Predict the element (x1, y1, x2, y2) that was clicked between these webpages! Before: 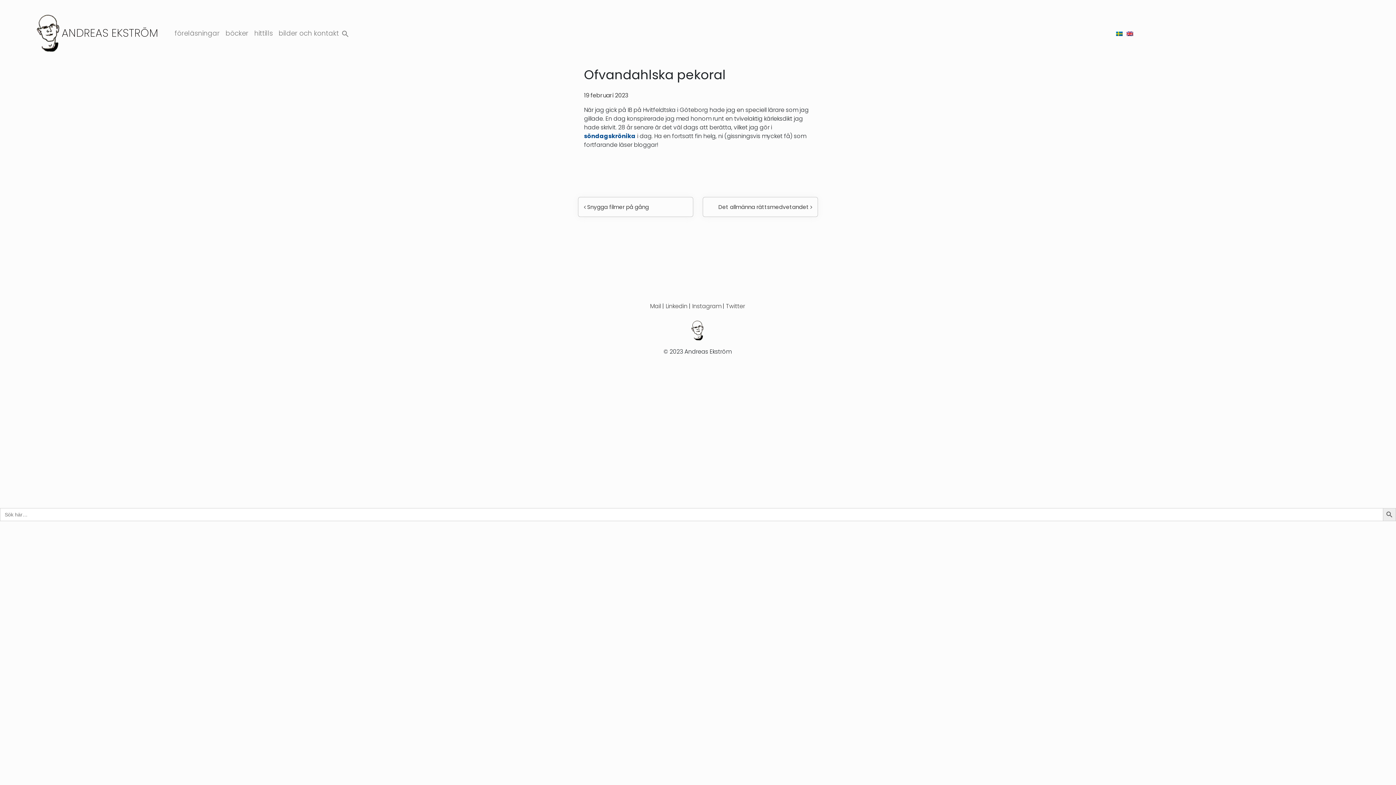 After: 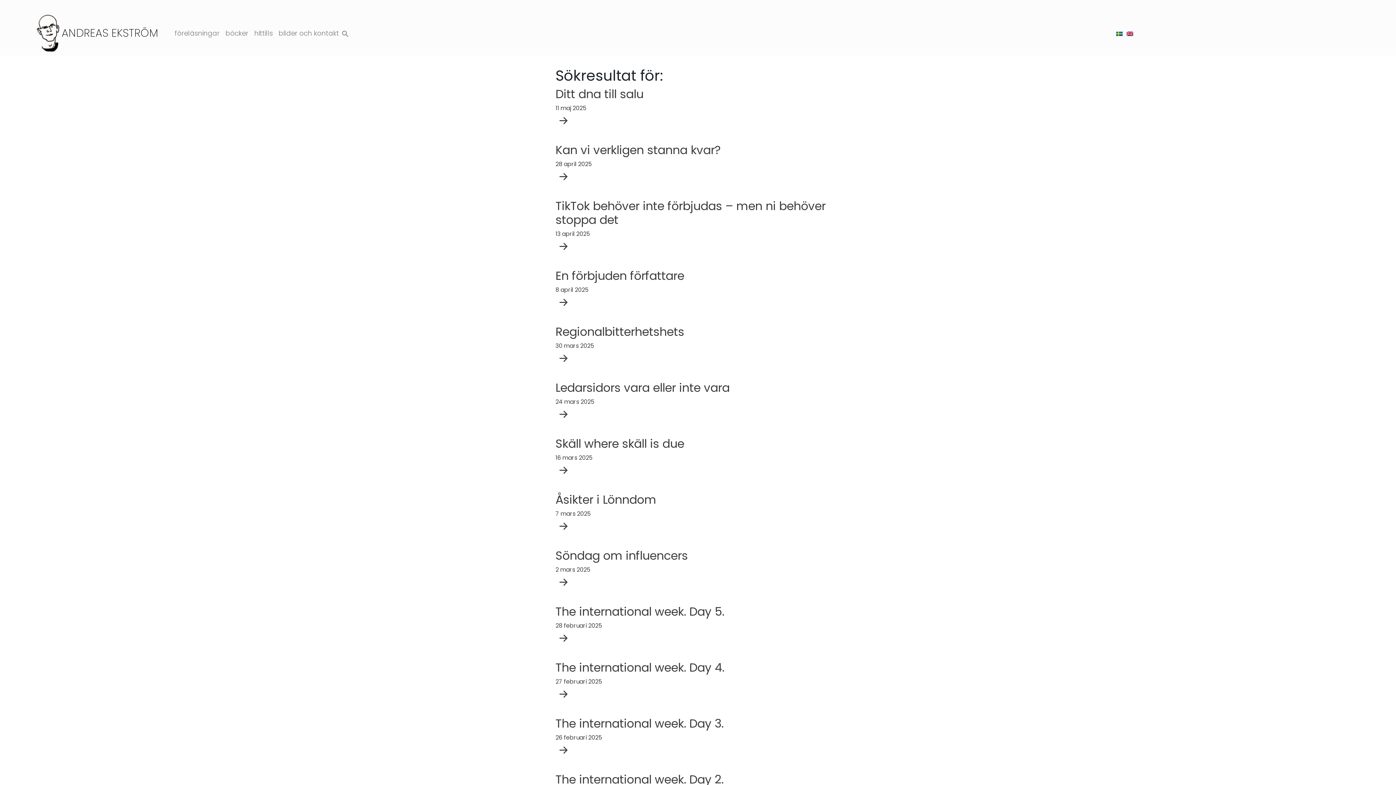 Action: bbox: (1383, 508, 1396, 521) label: Sökknapp